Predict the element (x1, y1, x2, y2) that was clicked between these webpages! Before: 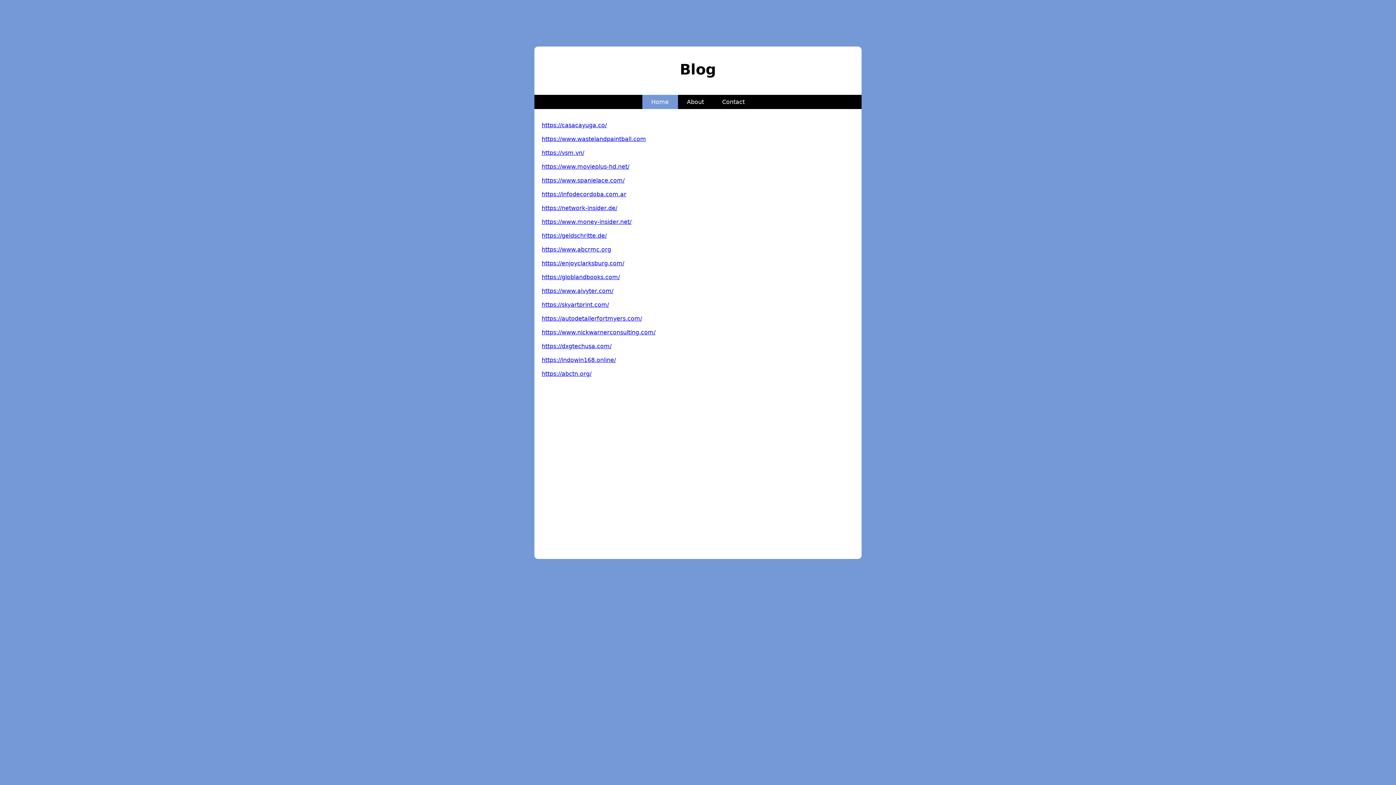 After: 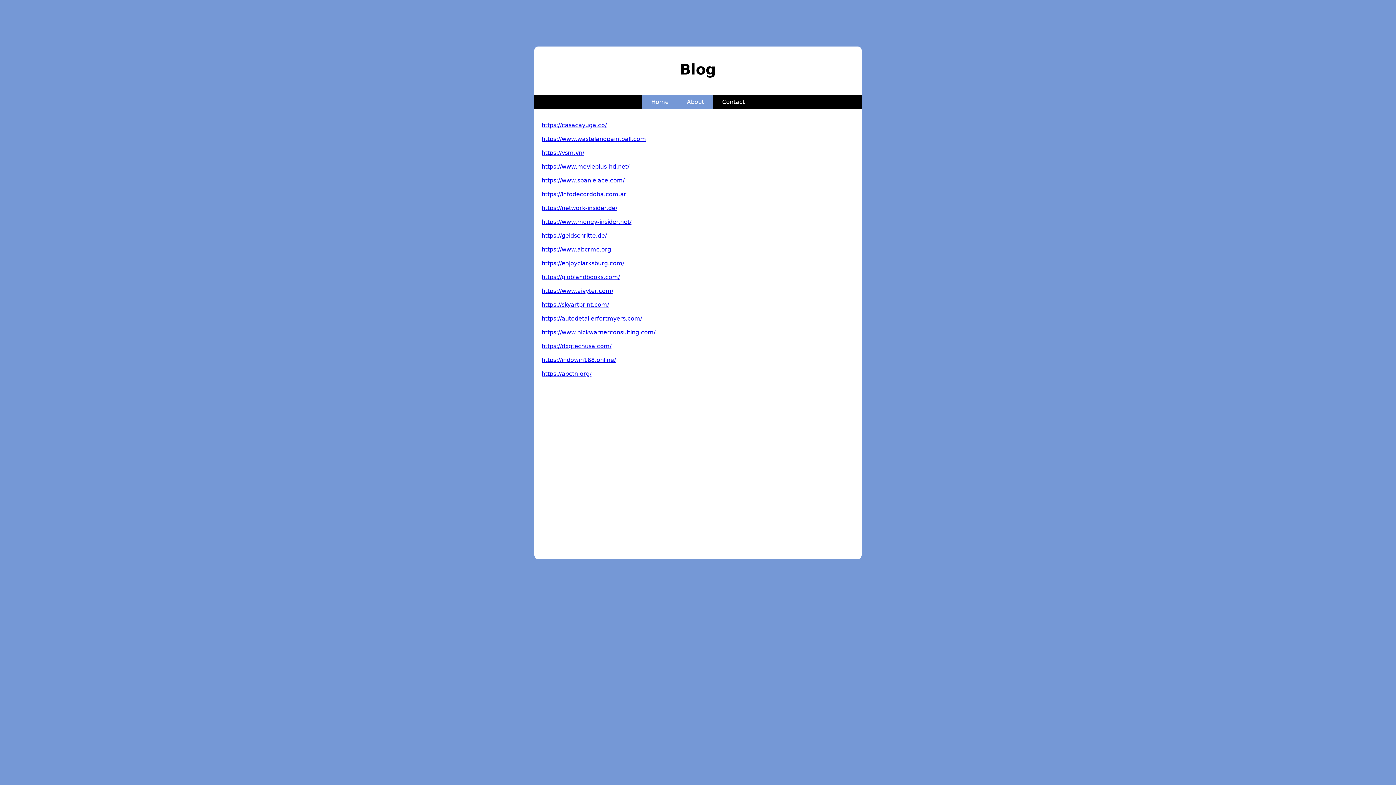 Action: bbox: (679, 91, 711, 112) label: About